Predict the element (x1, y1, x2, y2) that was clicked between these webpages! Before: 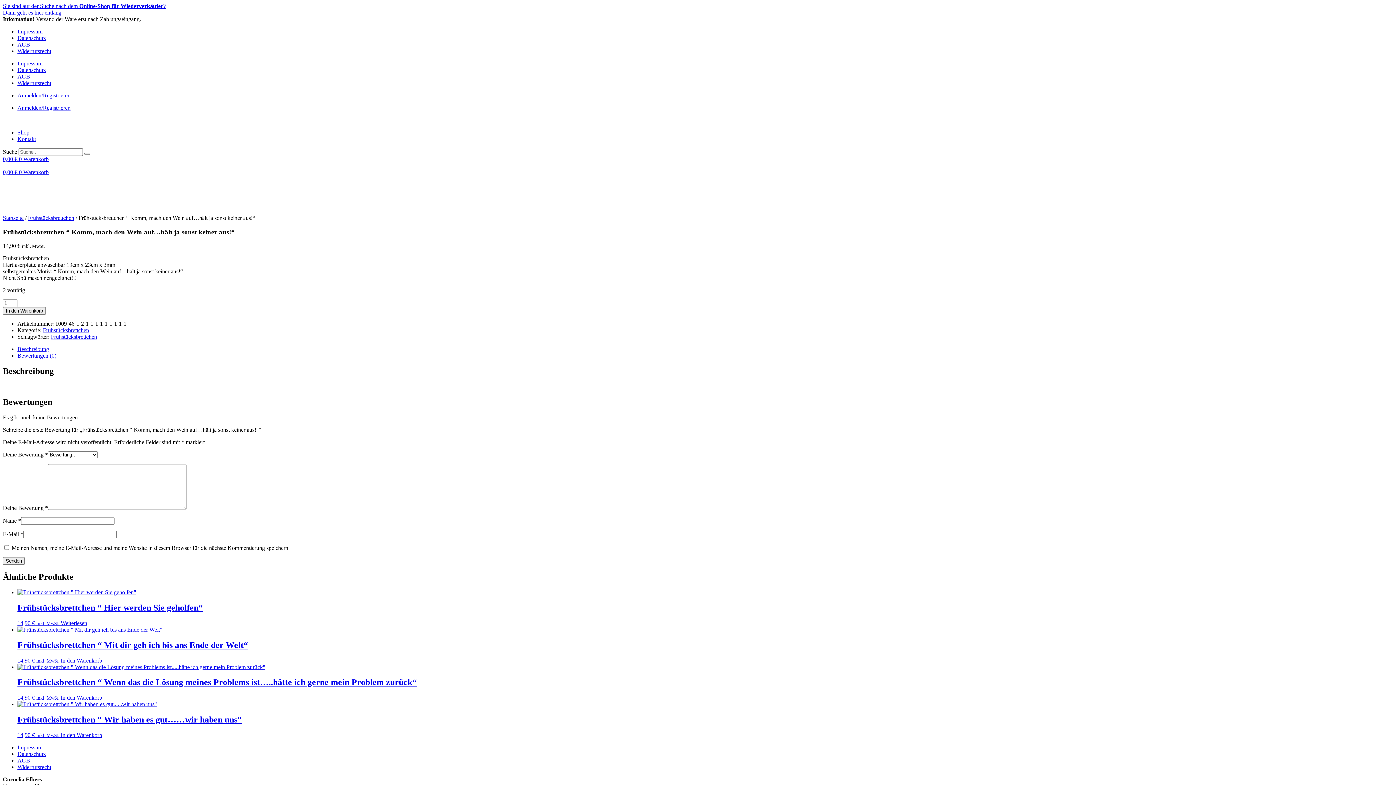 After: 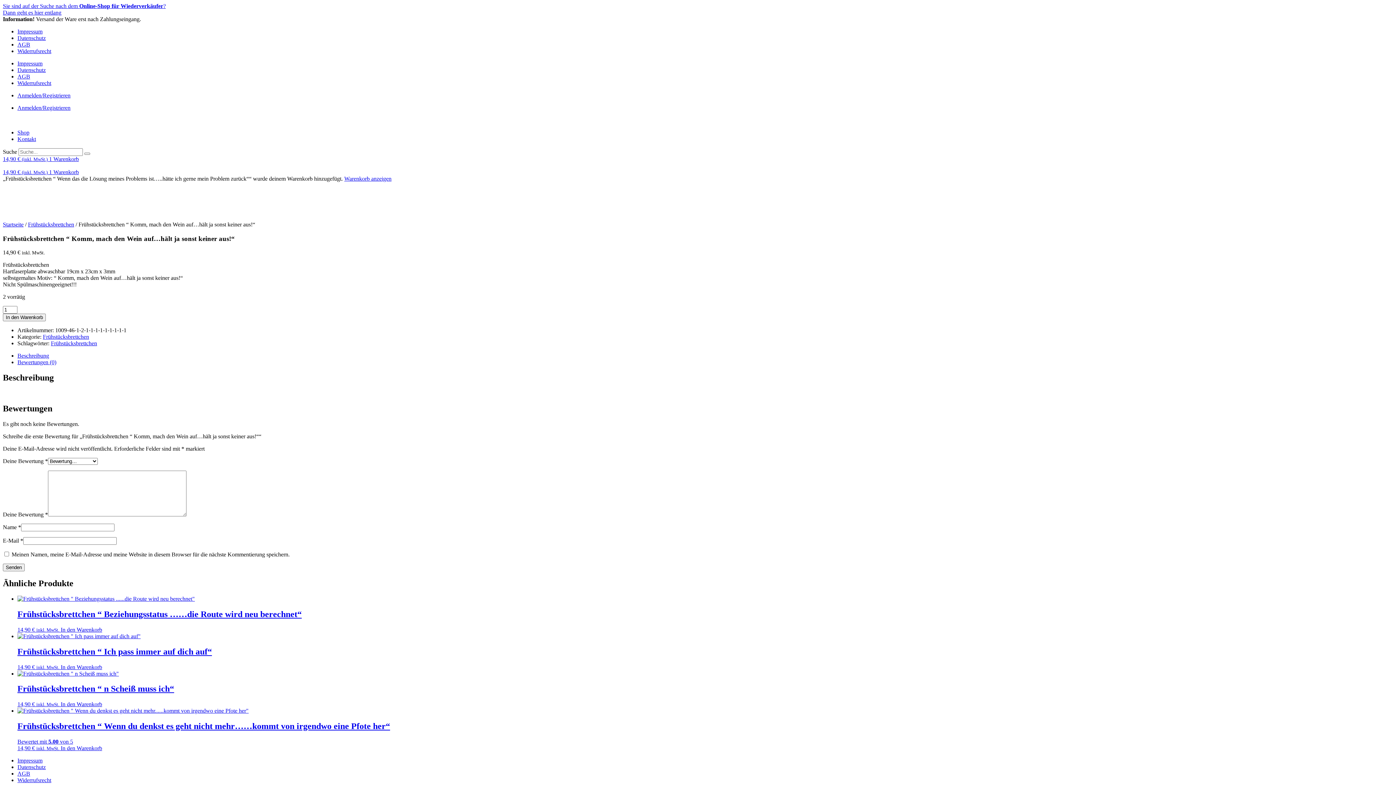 Action: bbox: (60, 695, 102, 701) label: In den Warenkorb legen: „Frühstücksbrettchen " Wenn das die Lösung meines Problems ist.....hätte ich gerne mein Problem zurück"“